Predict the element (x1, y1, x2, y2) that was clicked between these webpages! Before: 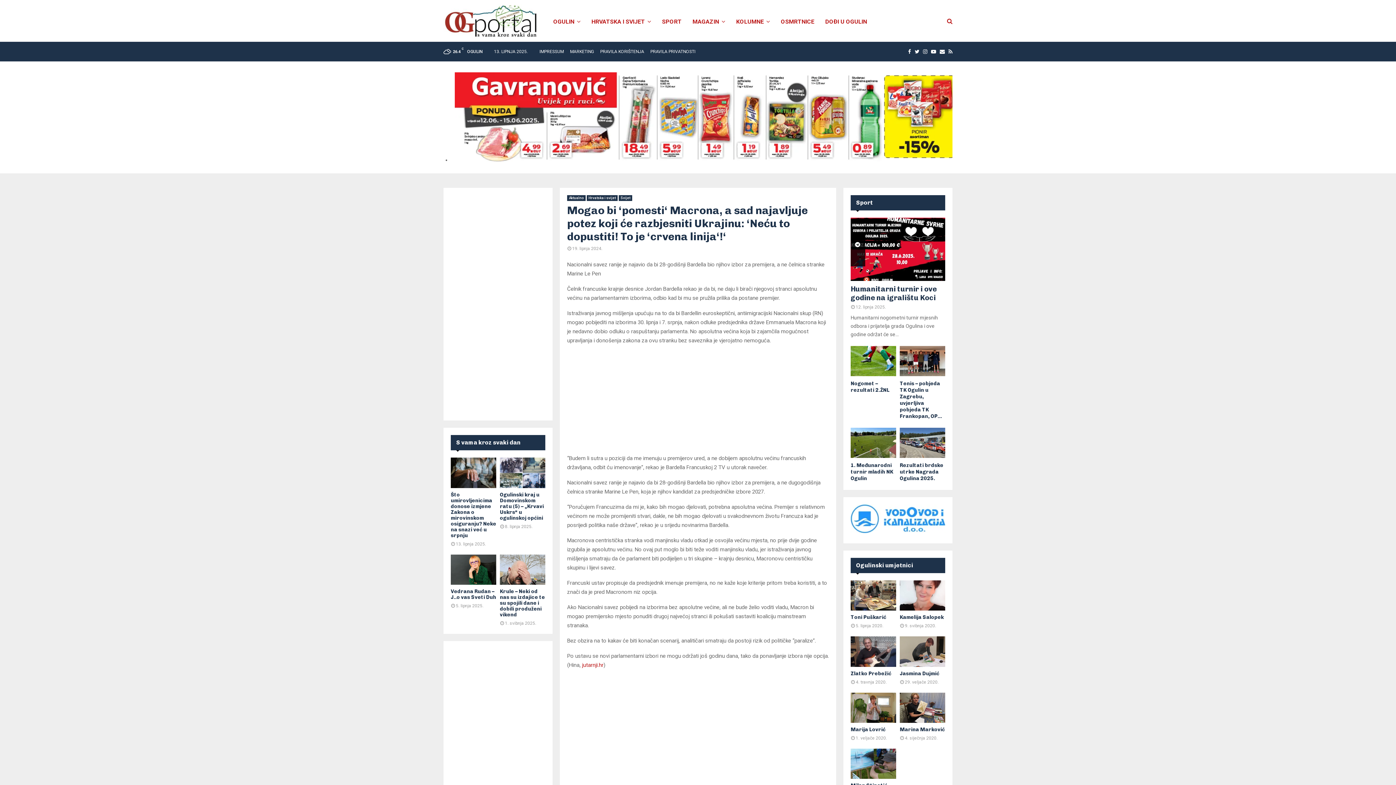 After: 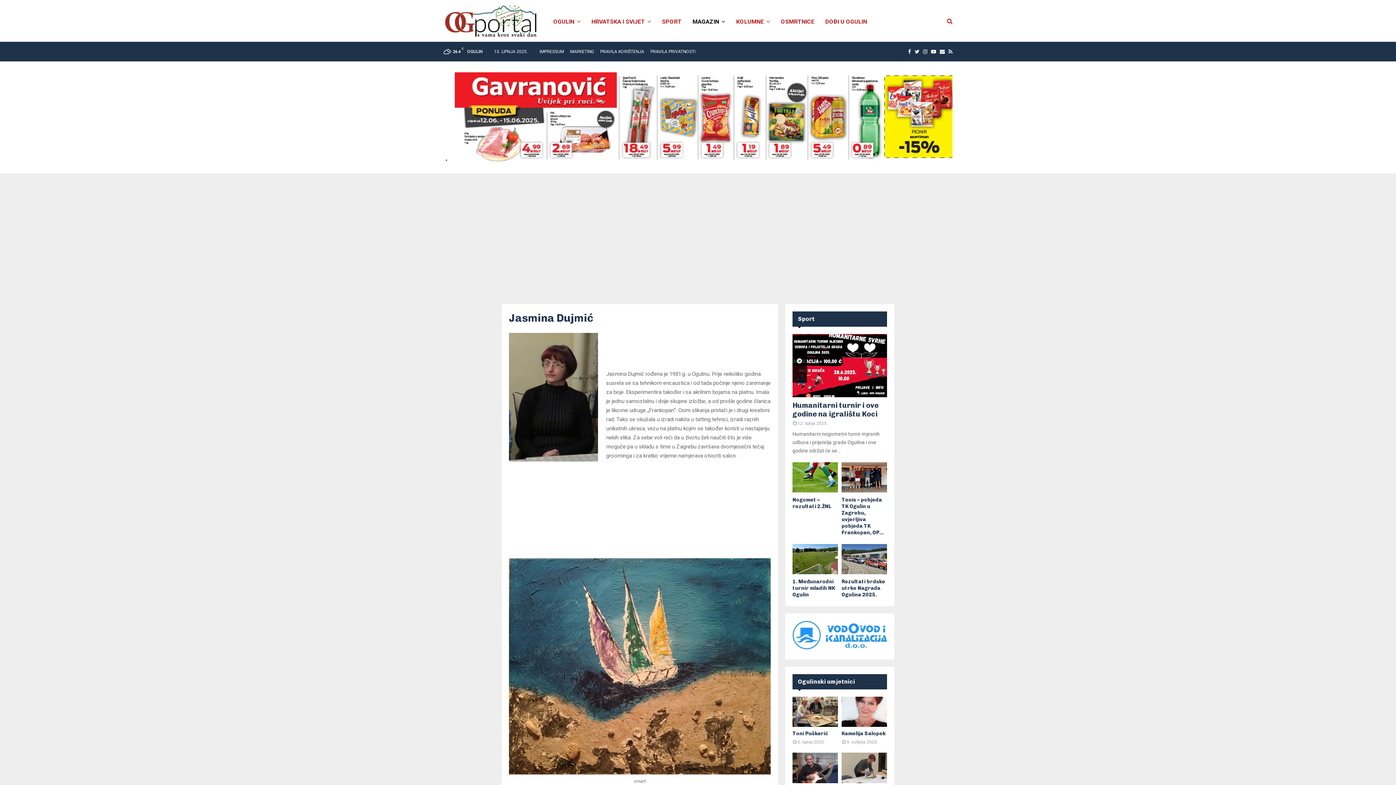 Action: bbox: (900, 670, 939, 677) label: Jasmina Dujmić